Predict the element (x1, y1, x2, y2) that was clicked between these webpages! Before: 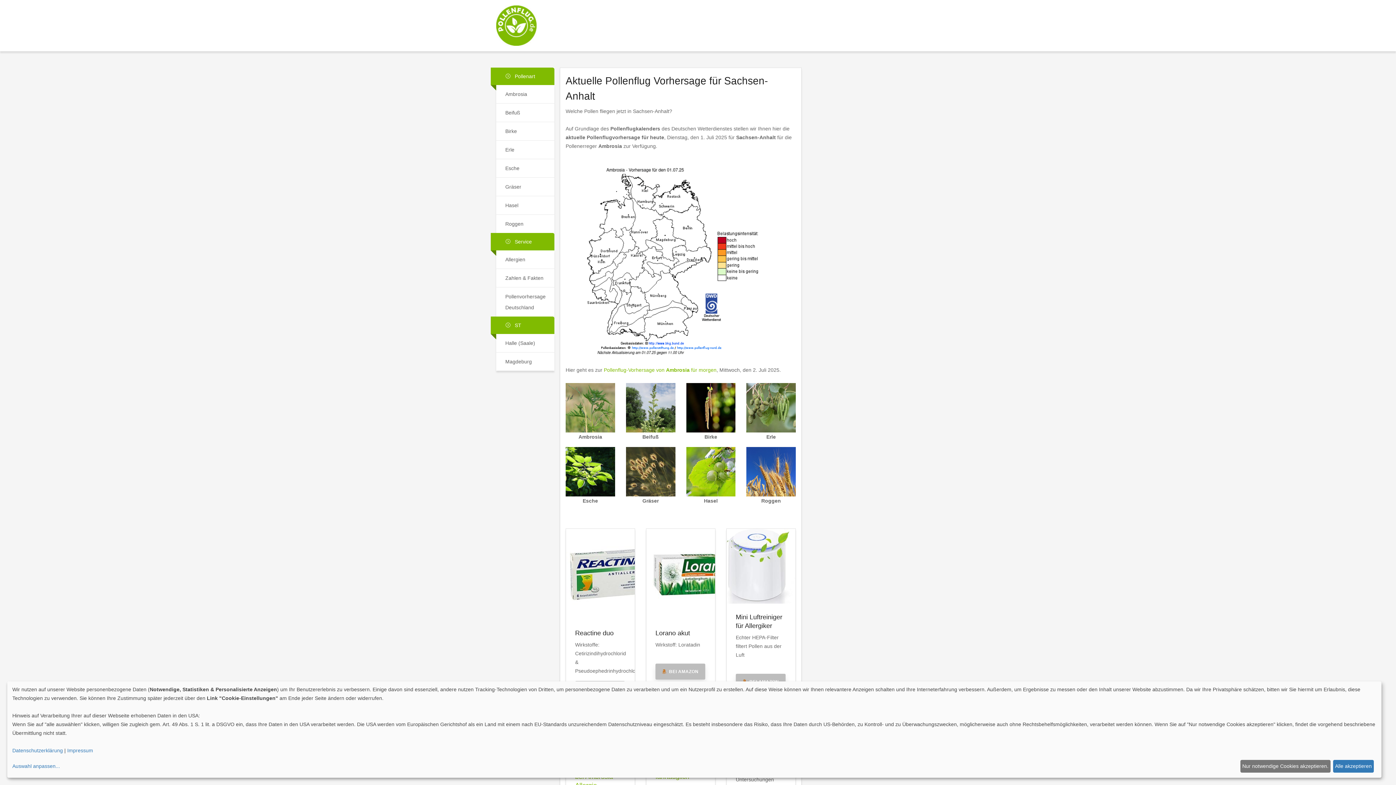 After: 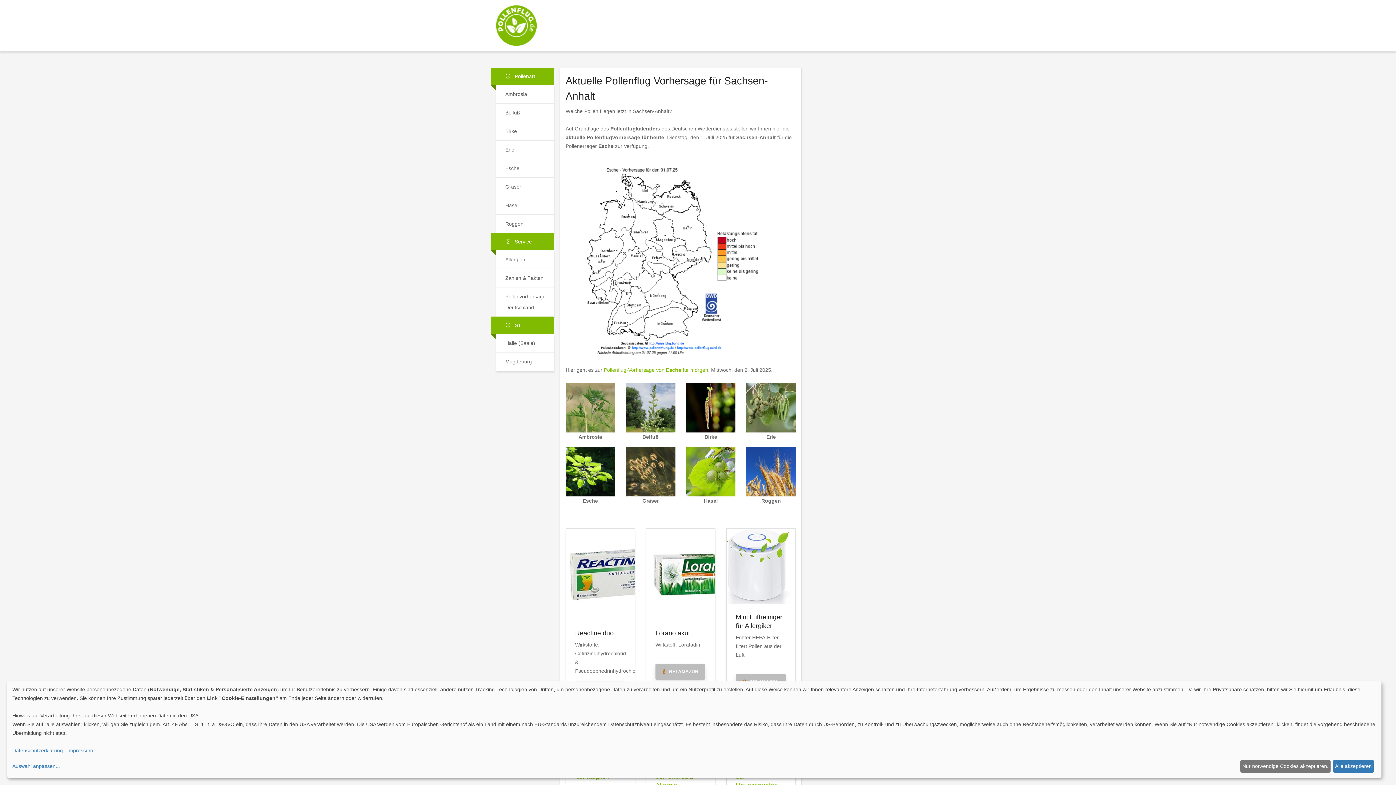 Action: bbox: (565, 468, 615, 474)